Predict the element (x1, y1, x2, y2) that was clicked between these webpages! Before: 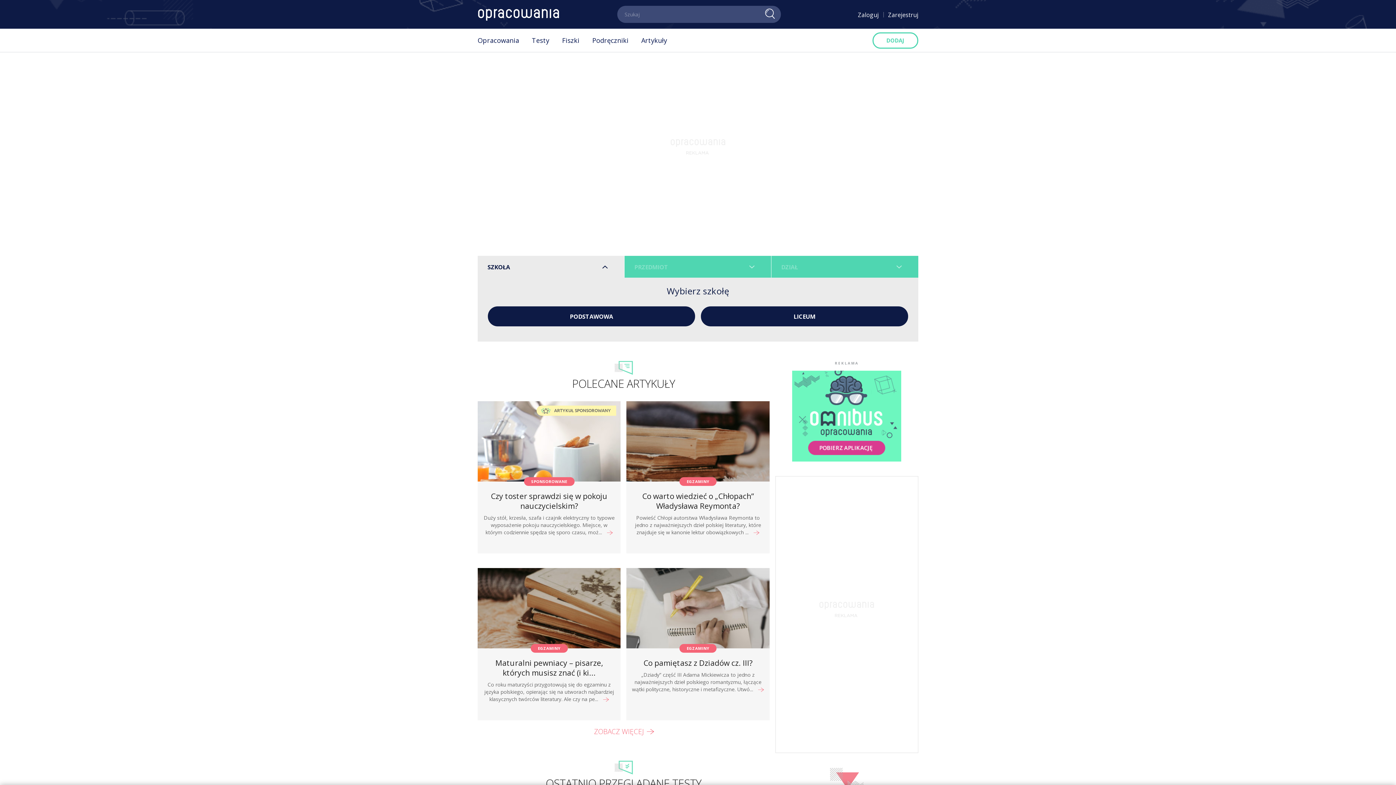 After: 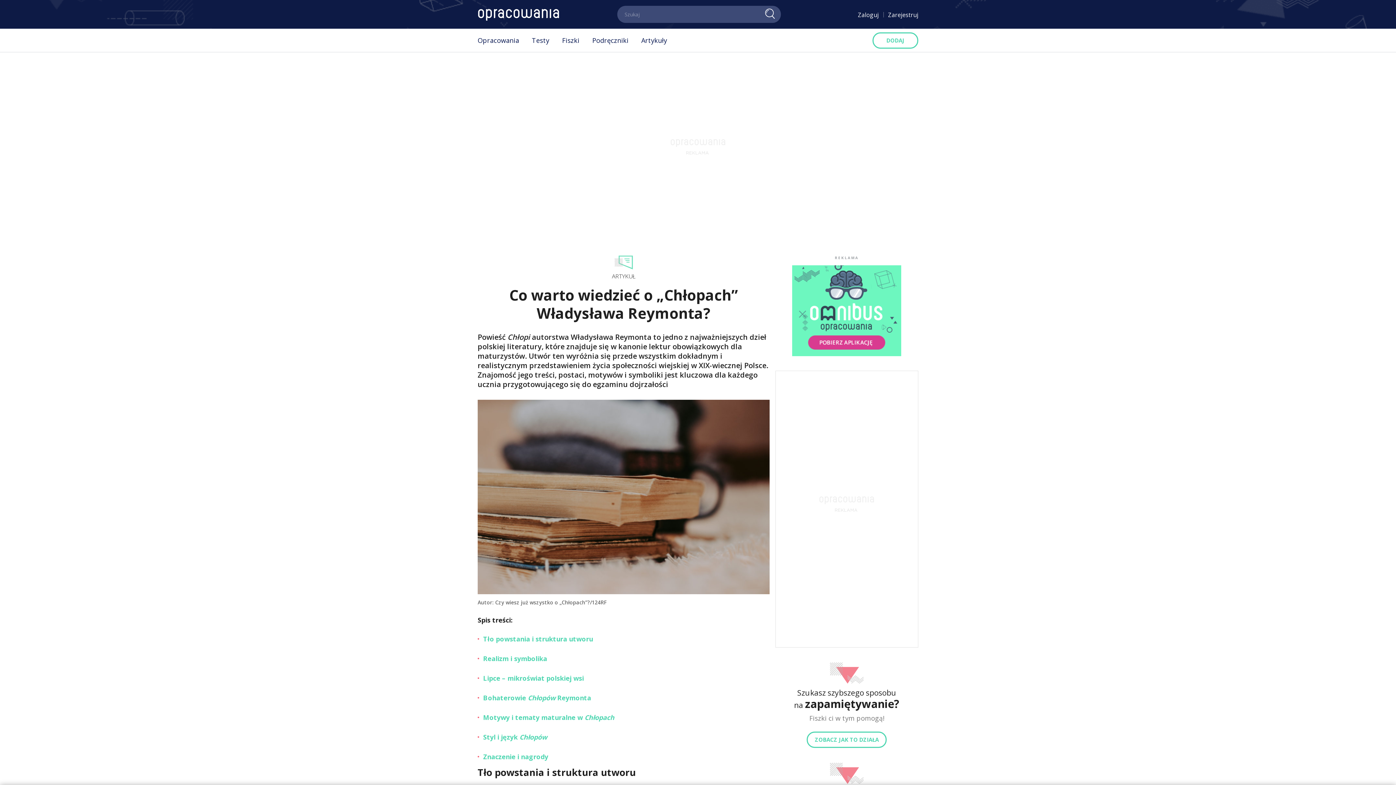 Action: bbox: (753, 530, 759, 536)